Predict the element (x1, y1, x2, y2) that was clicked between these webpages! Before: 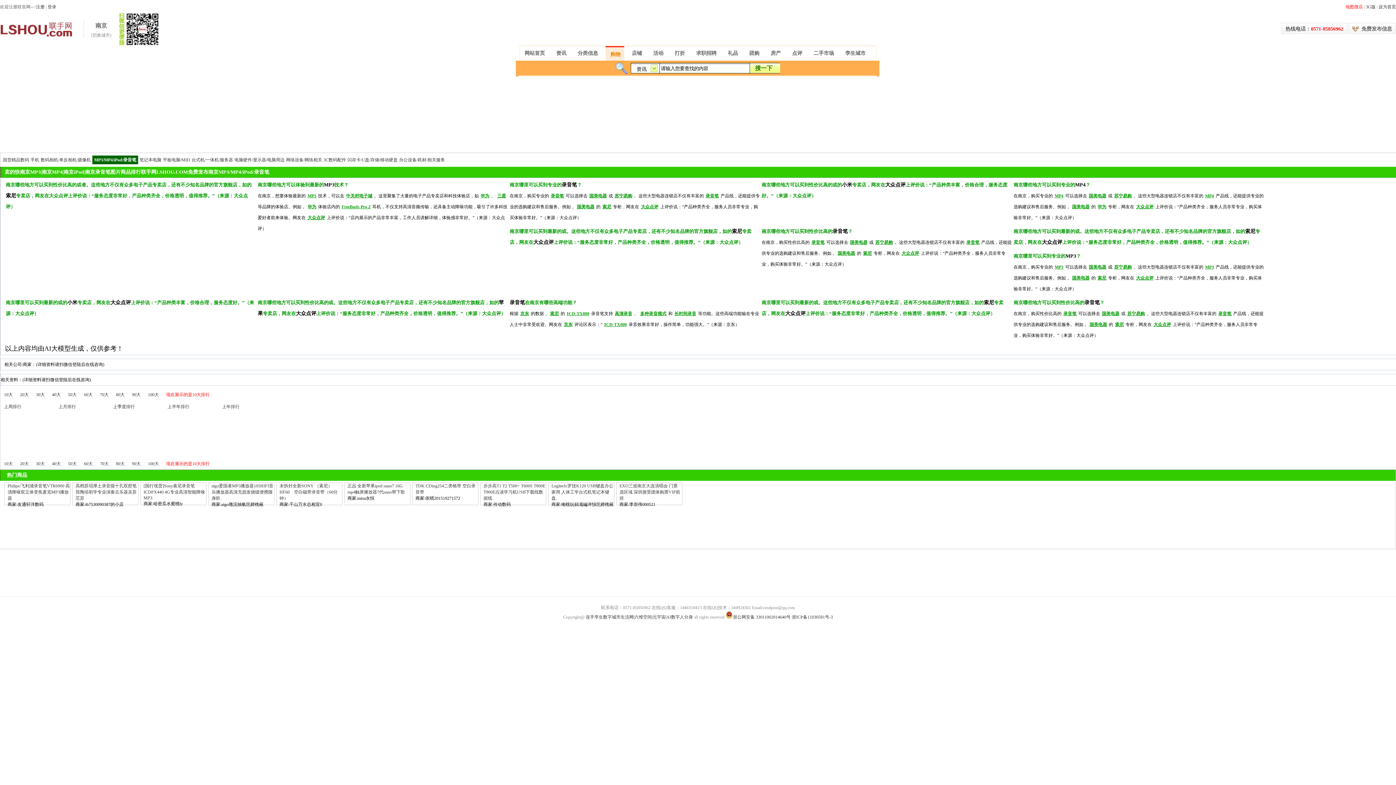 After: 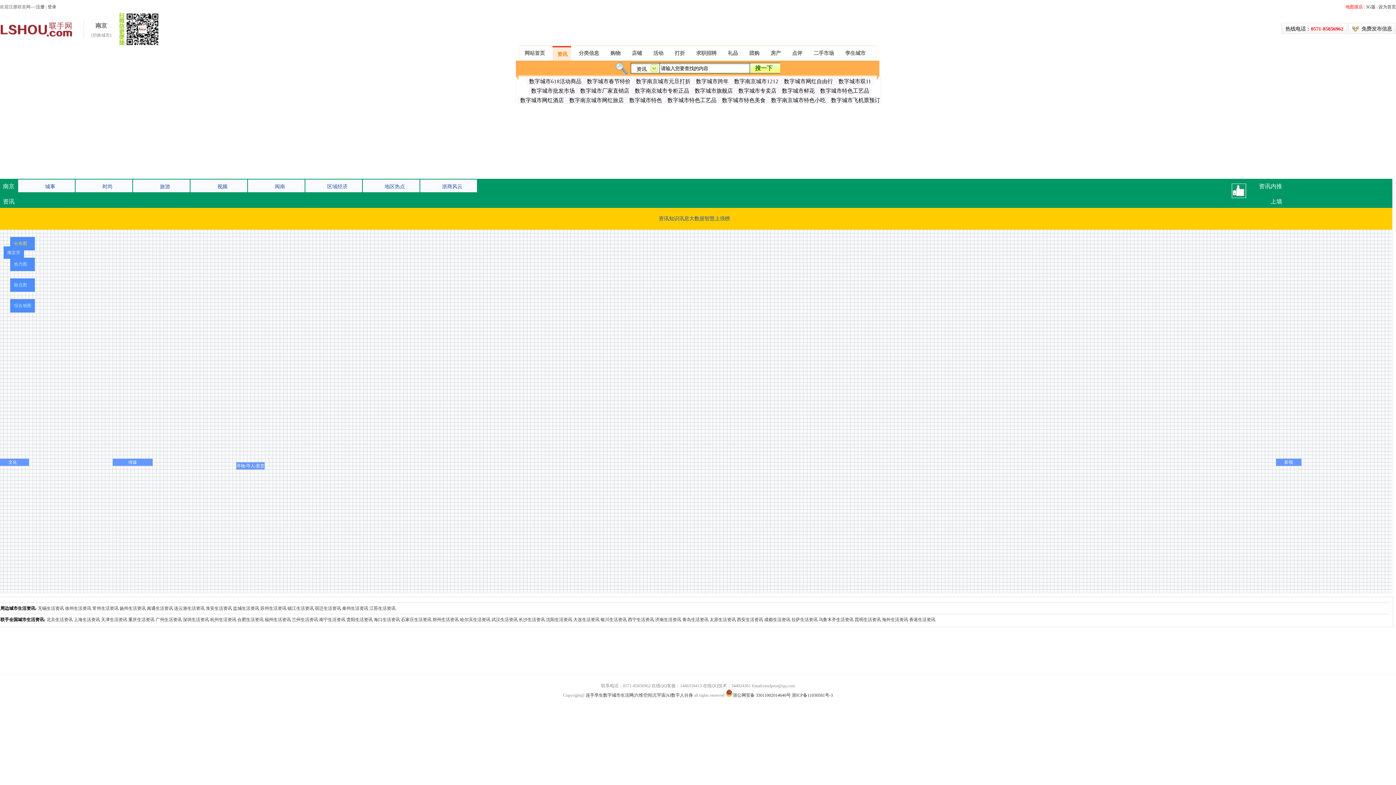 Action: label: 资讯 bbox: (556, 50, 566, 56)